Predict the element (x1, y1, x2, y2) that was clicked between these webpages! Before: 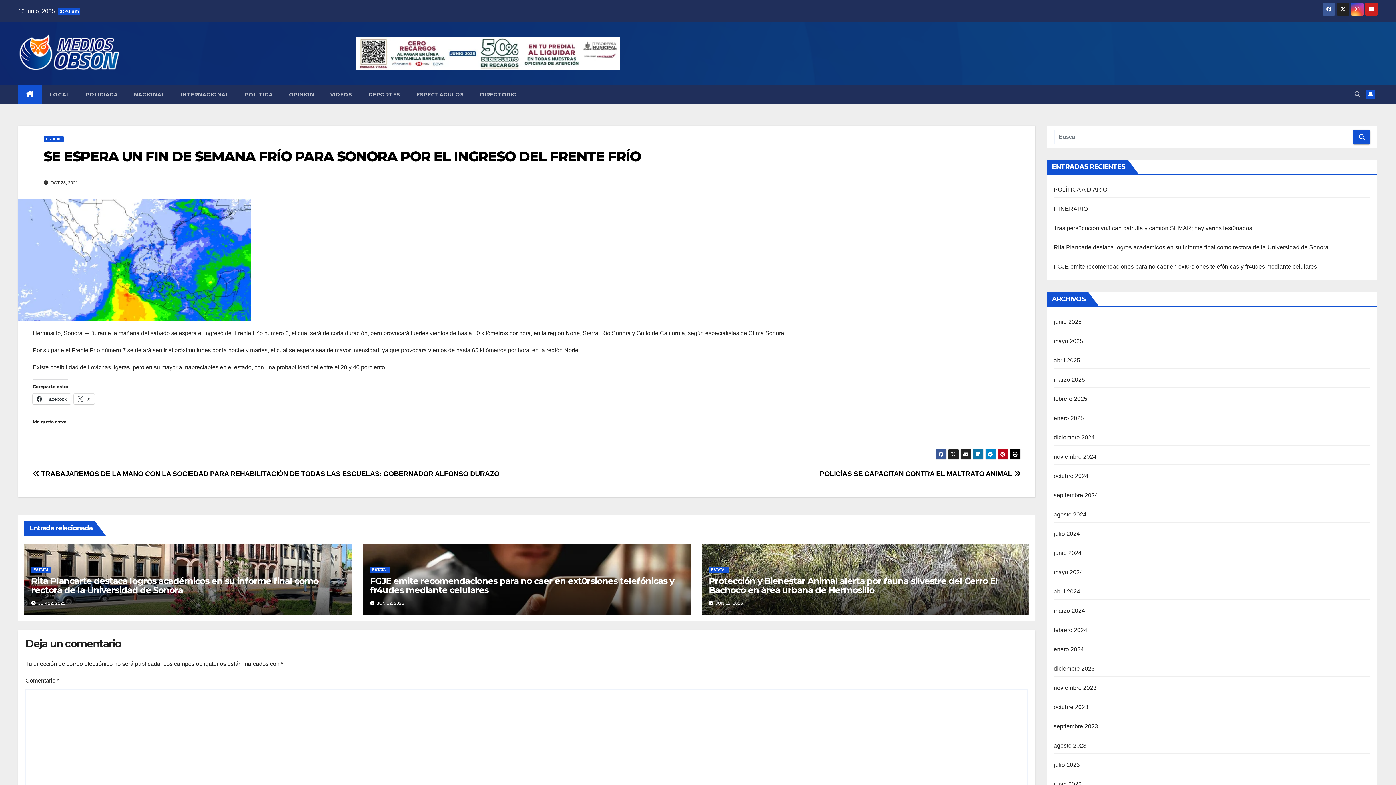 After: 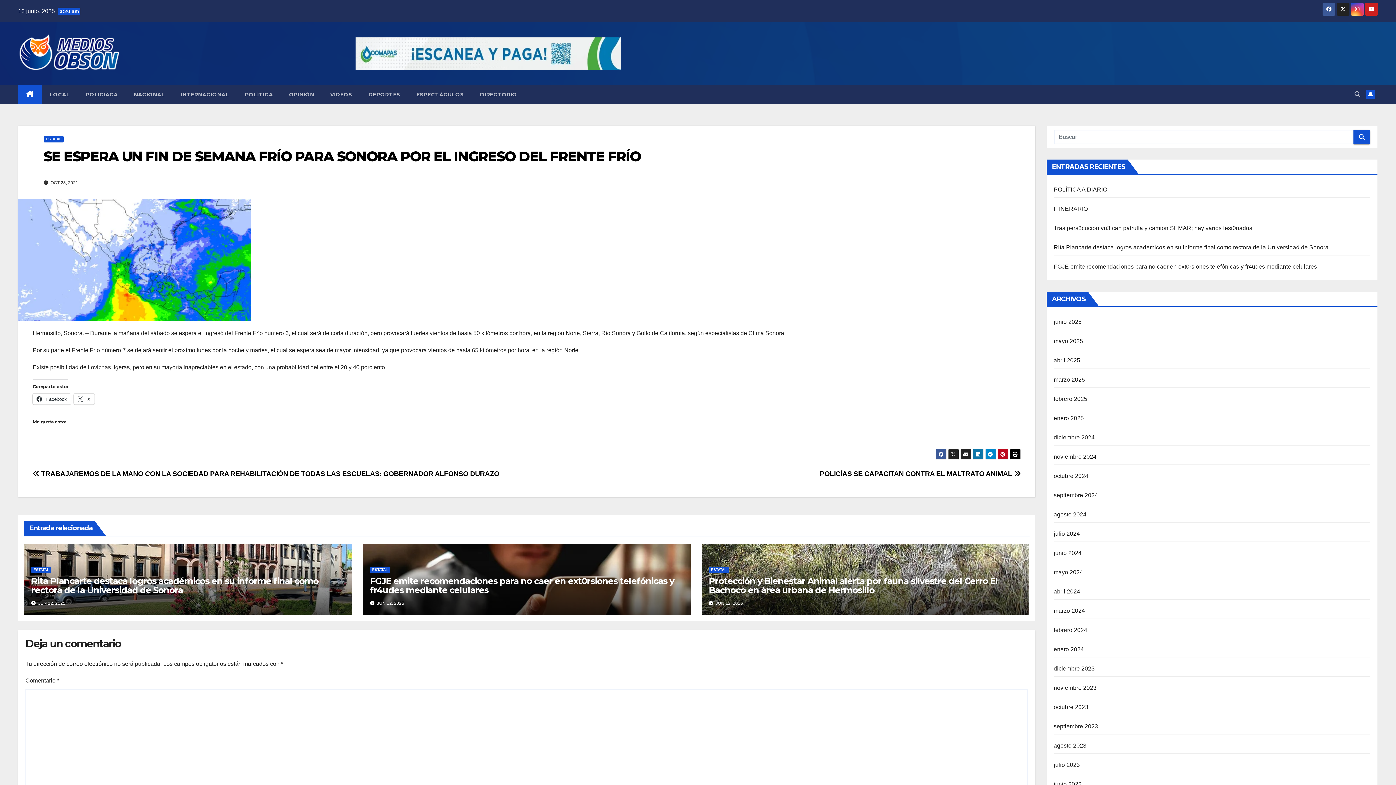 Action: bbox: (43, 148, 640, 165) label: SE ESPERA UN FIN DE SEMANA FRÍO PARA SONORA POR EL INGRESO DEL FRENTE FRÍO